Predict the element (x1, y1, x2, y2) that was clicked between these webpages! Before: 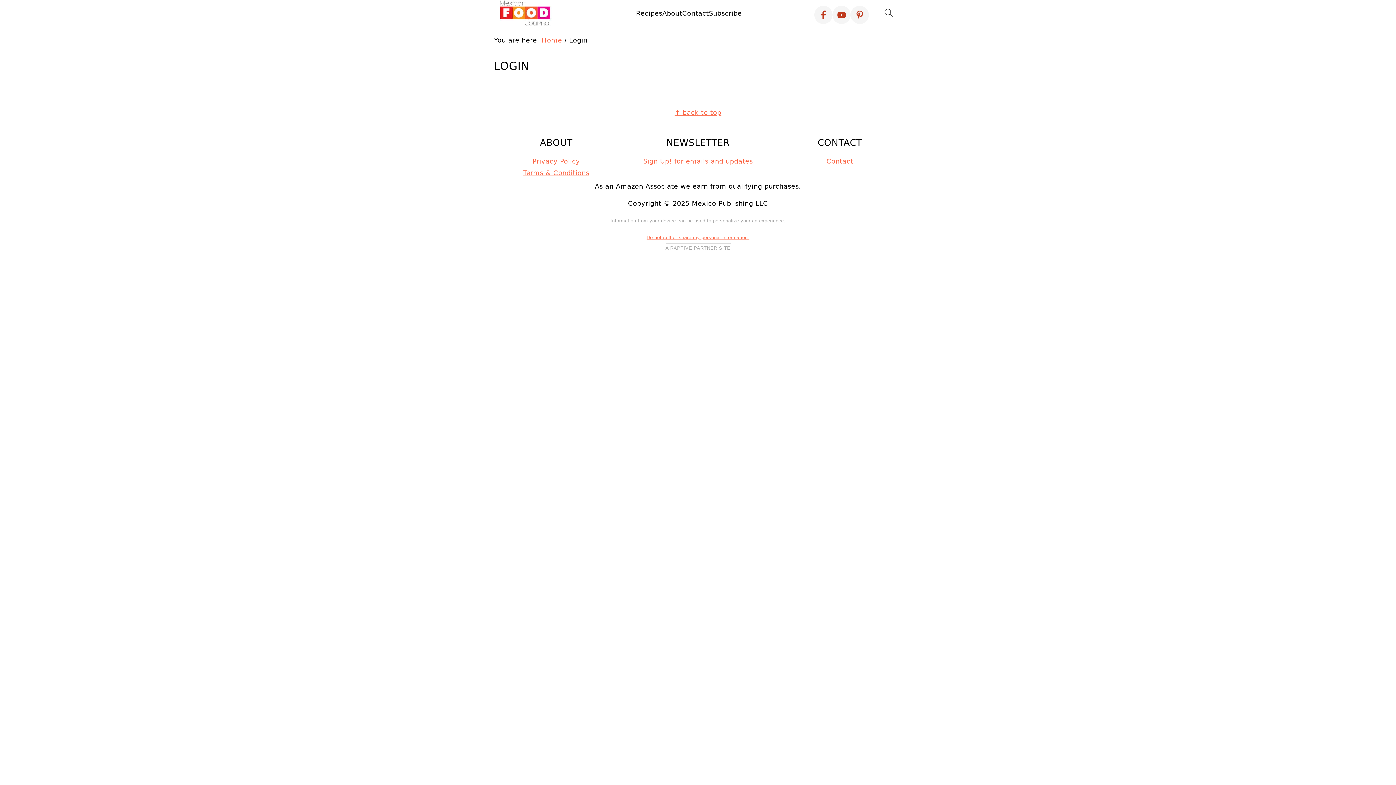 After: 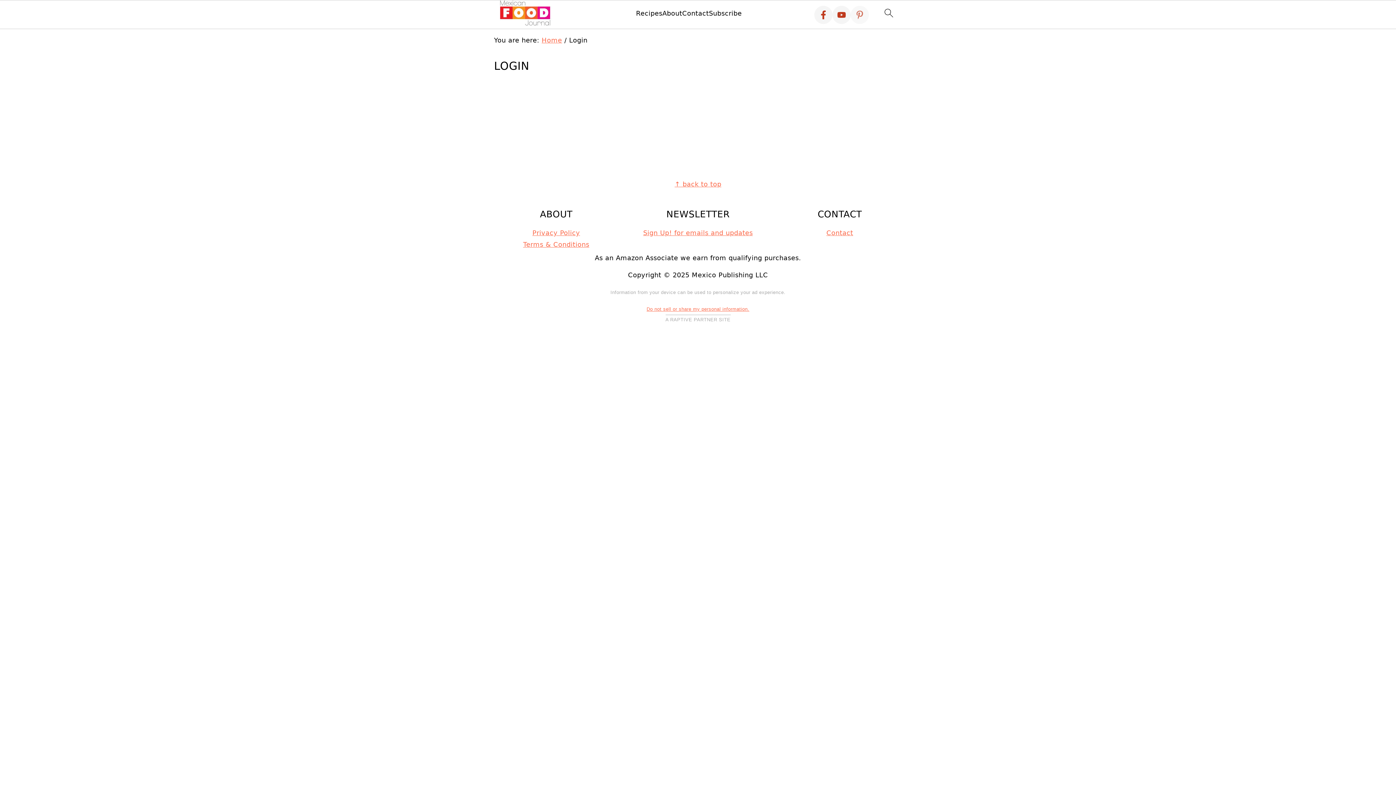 Action: bbox: (850, 5, 869, 24) label: Pinterest